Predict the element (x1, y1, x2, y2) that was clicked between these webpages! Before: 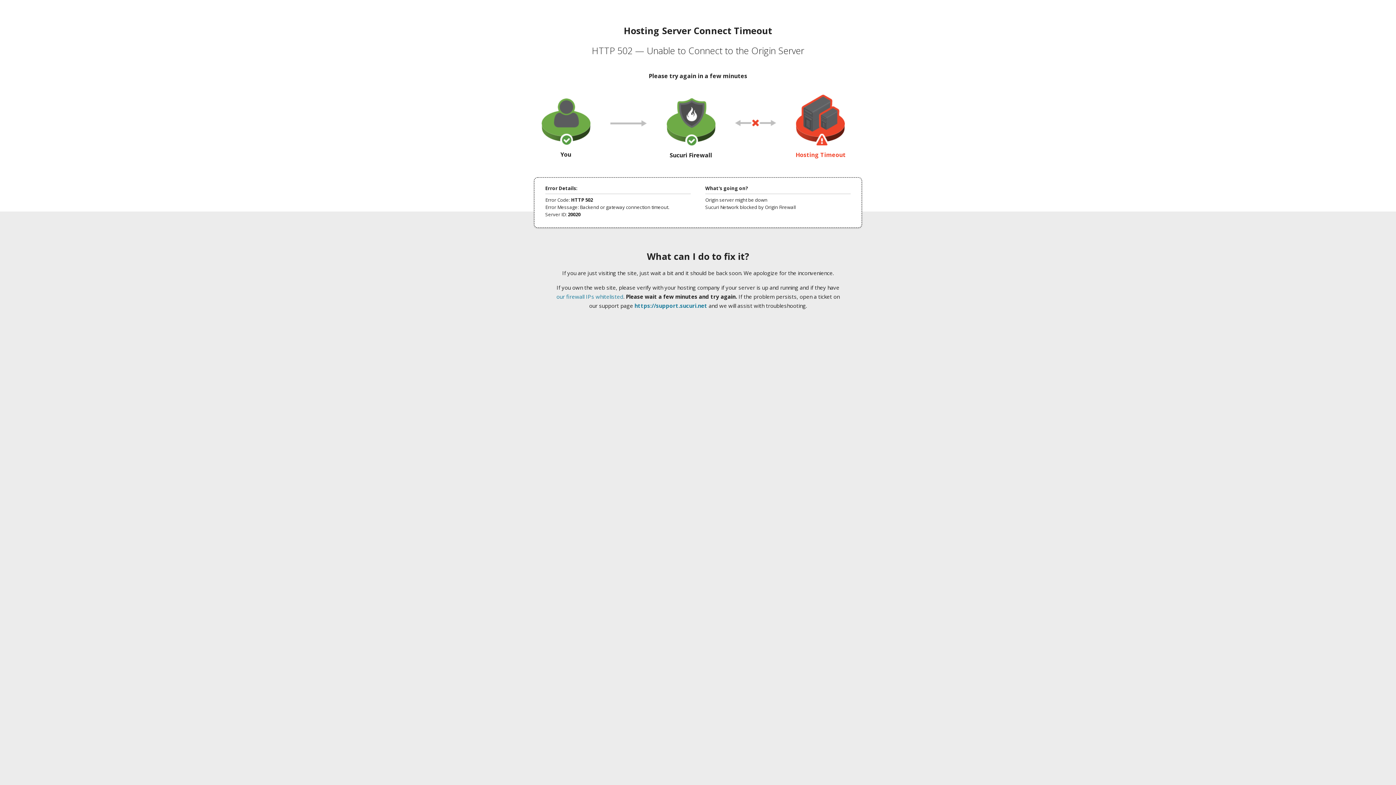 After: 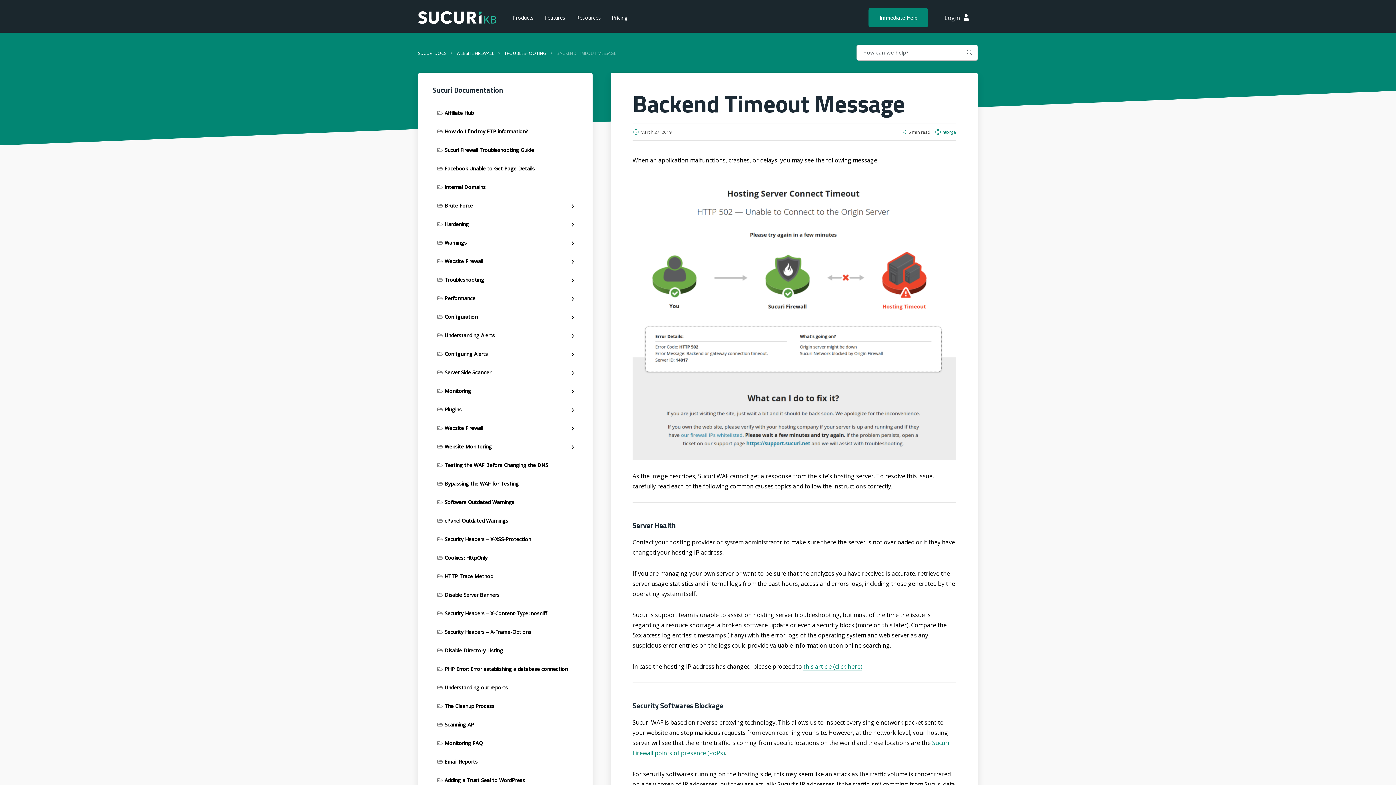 Action: label: our firewall IPs whitelisted bbox: (556, 293, 623, 300)